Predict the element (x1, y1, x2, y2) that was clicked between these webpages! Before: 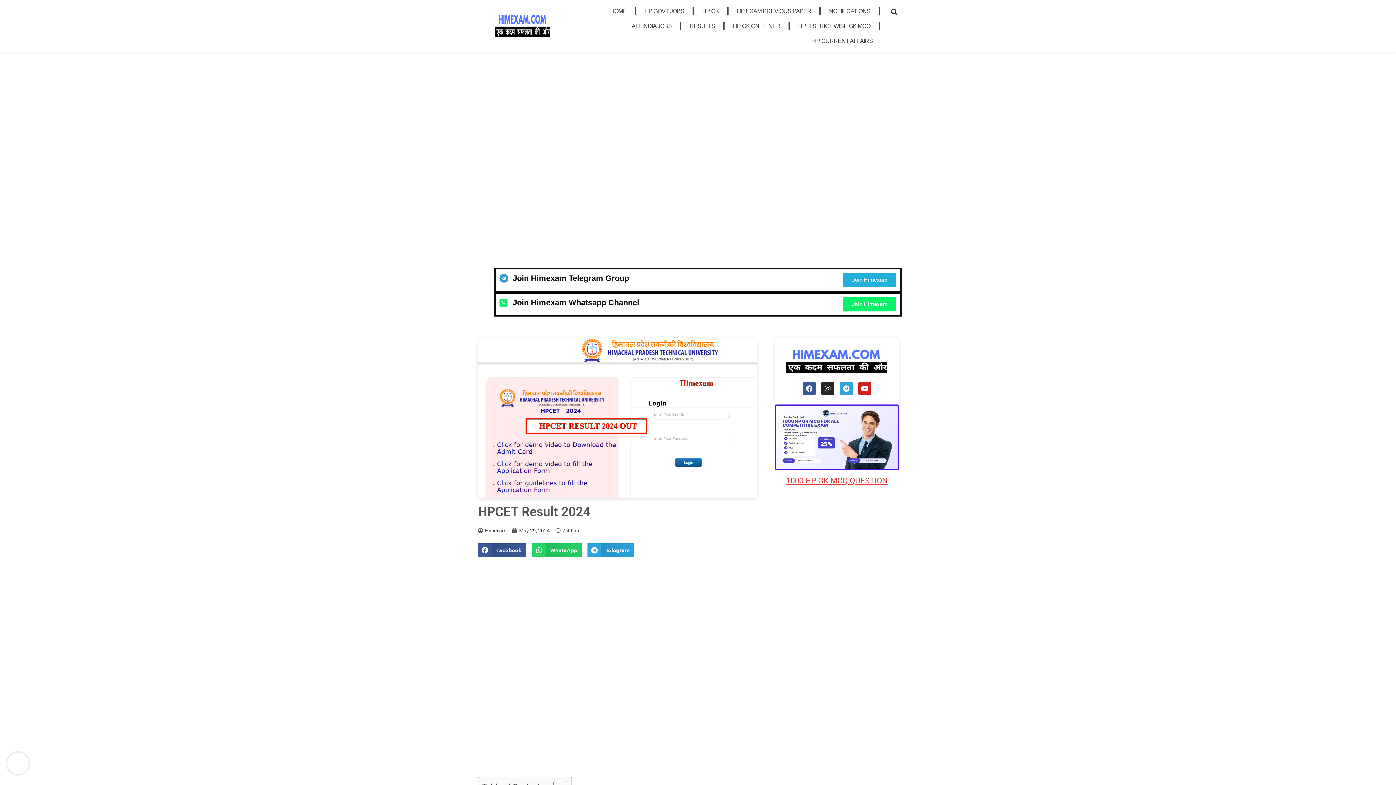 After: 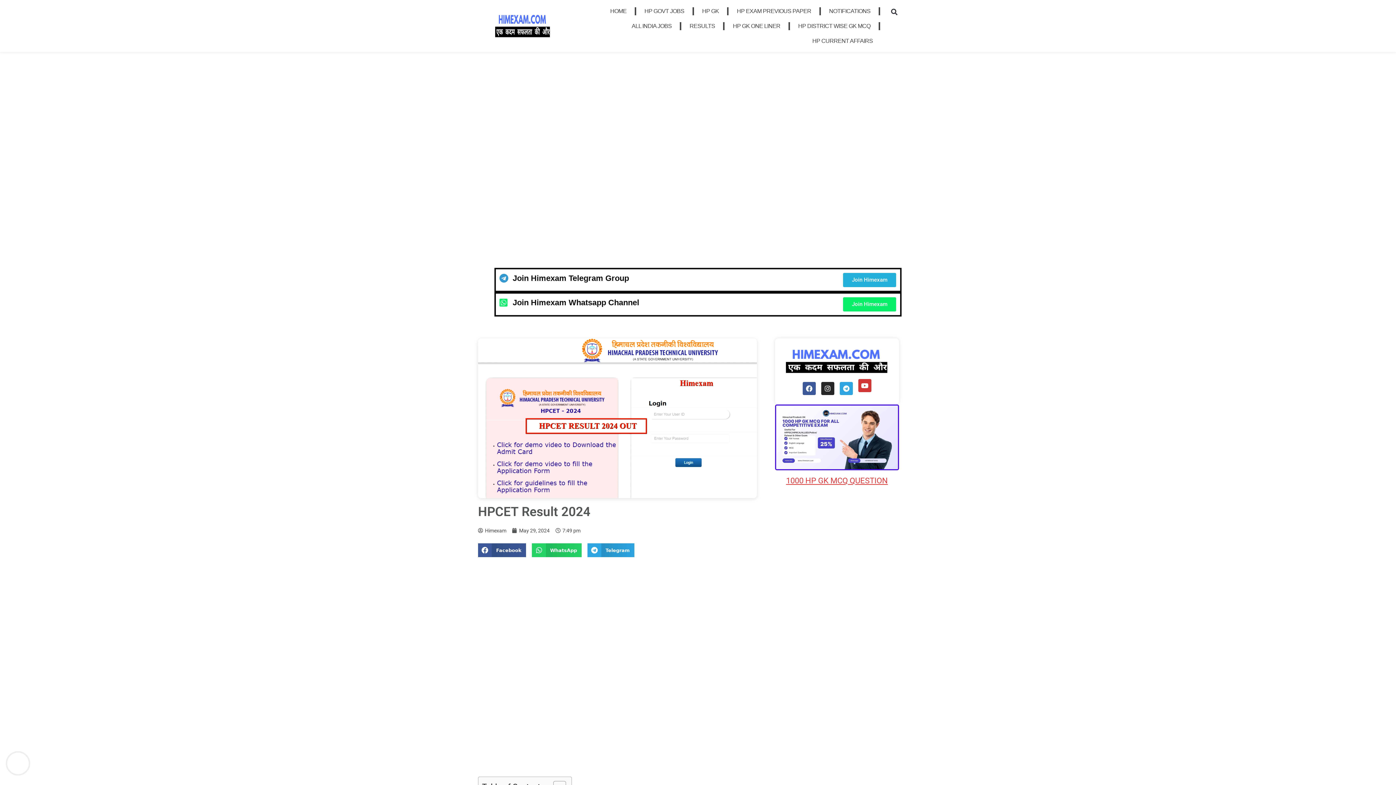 Action: label: Youtube bbox: (858, 382, 871, 395)